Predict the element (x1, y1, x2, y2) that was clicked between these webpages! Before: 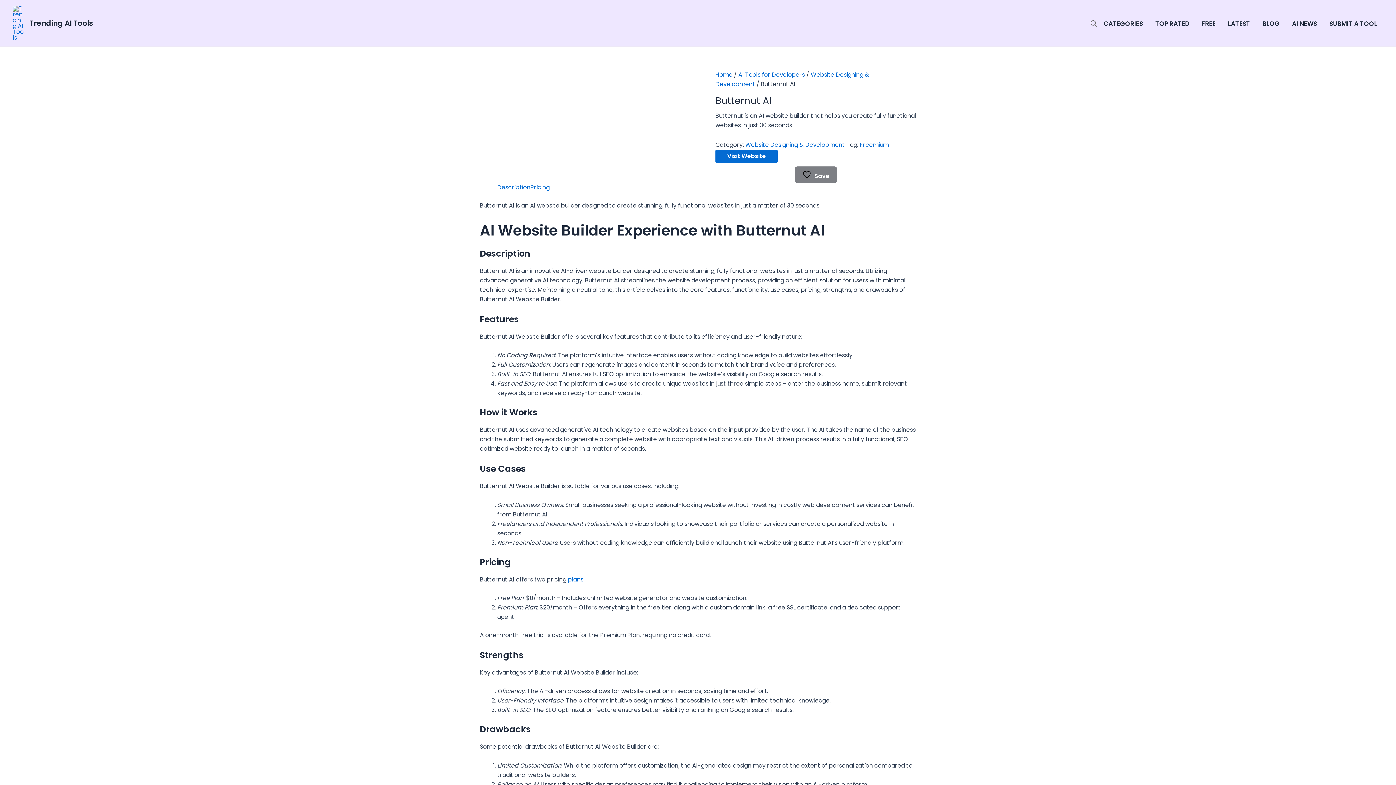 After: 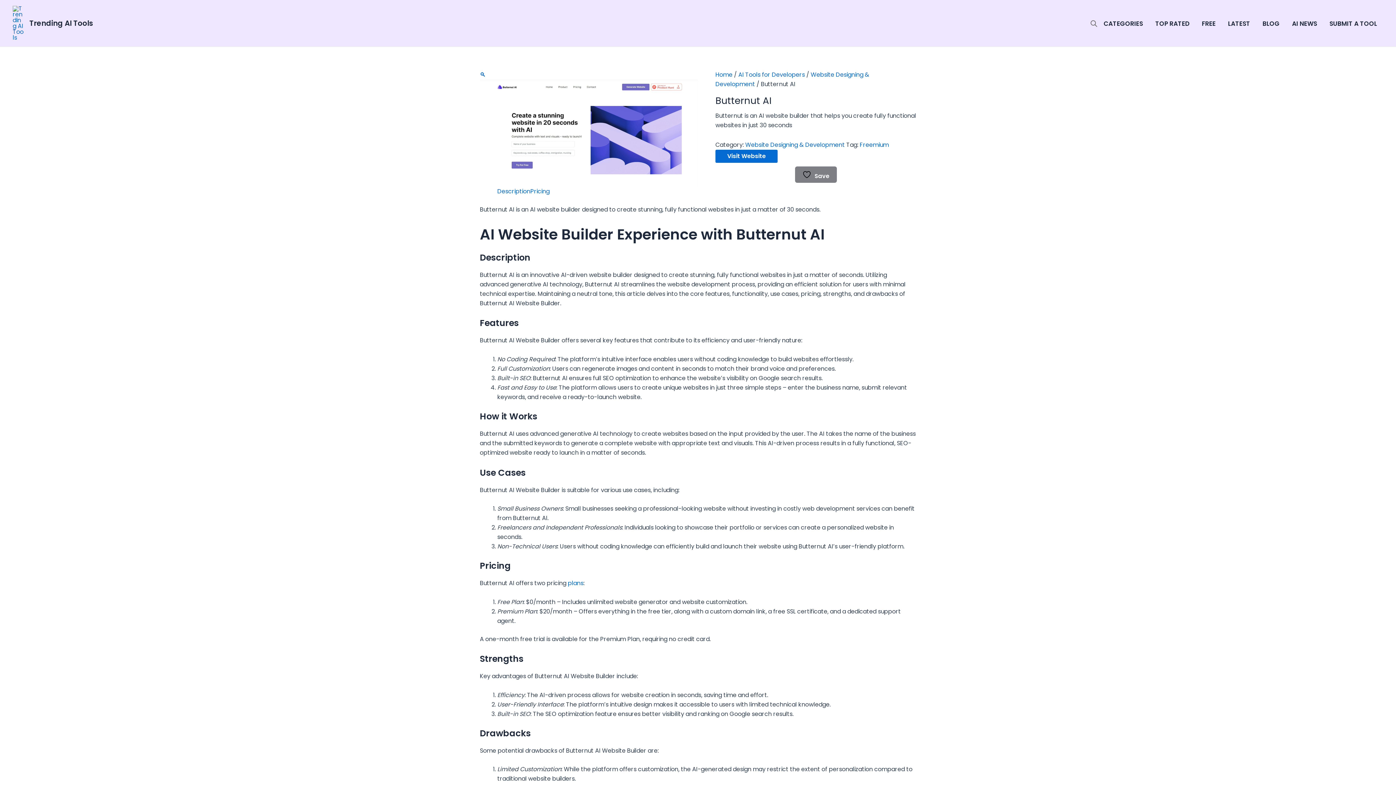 Action: bbox: (1090, 20, 1097, 26)